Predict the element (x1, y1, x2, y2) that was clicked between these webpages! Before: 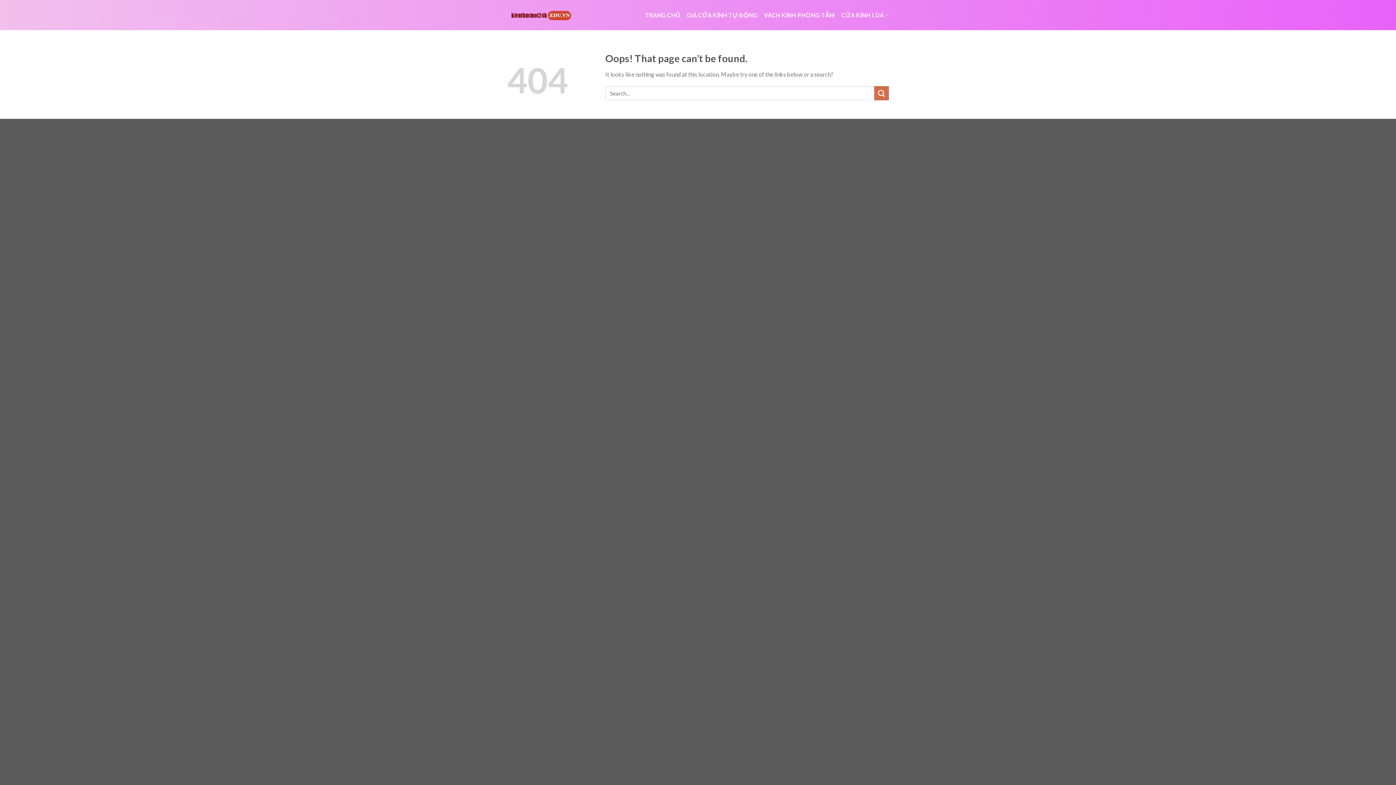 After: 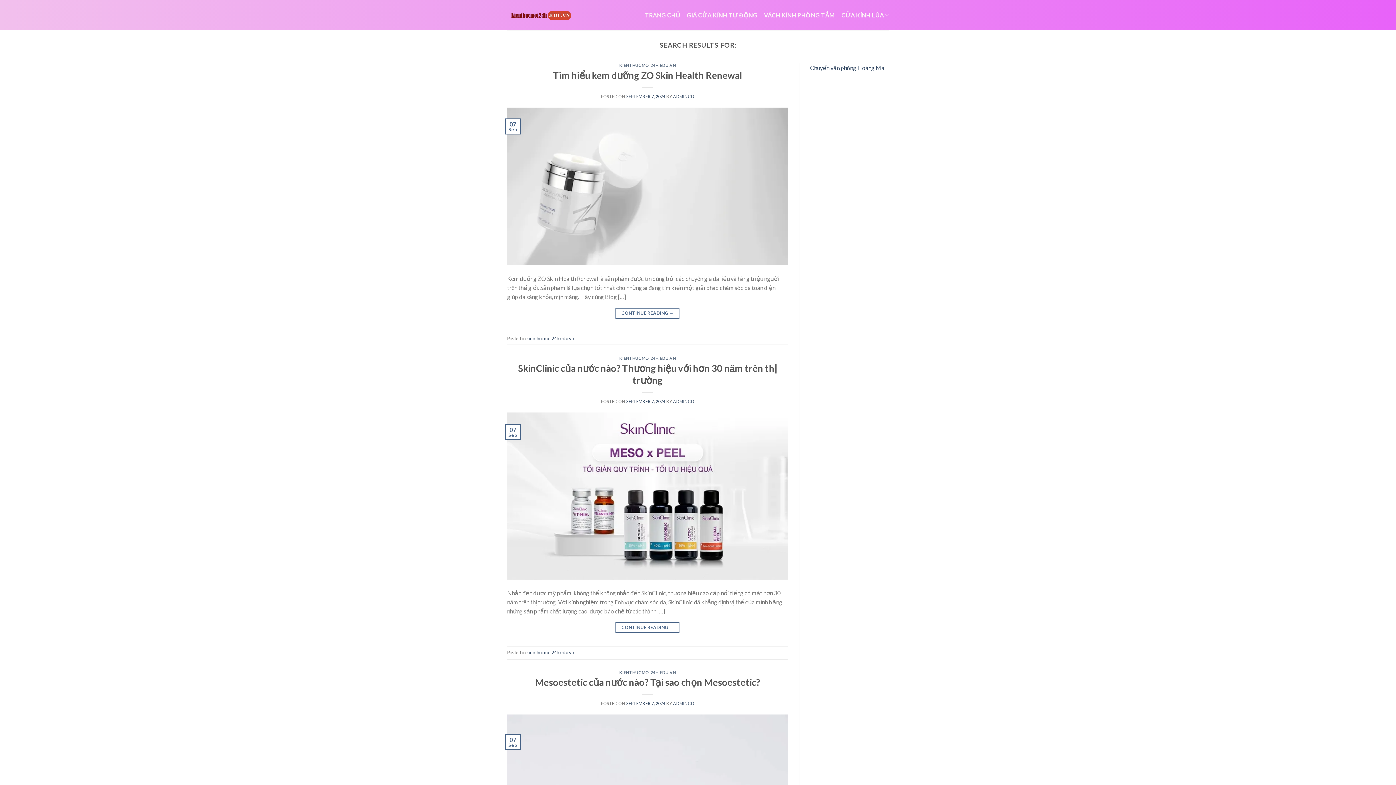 Action: bbox: (874, 86, 889, 100) label: Submit